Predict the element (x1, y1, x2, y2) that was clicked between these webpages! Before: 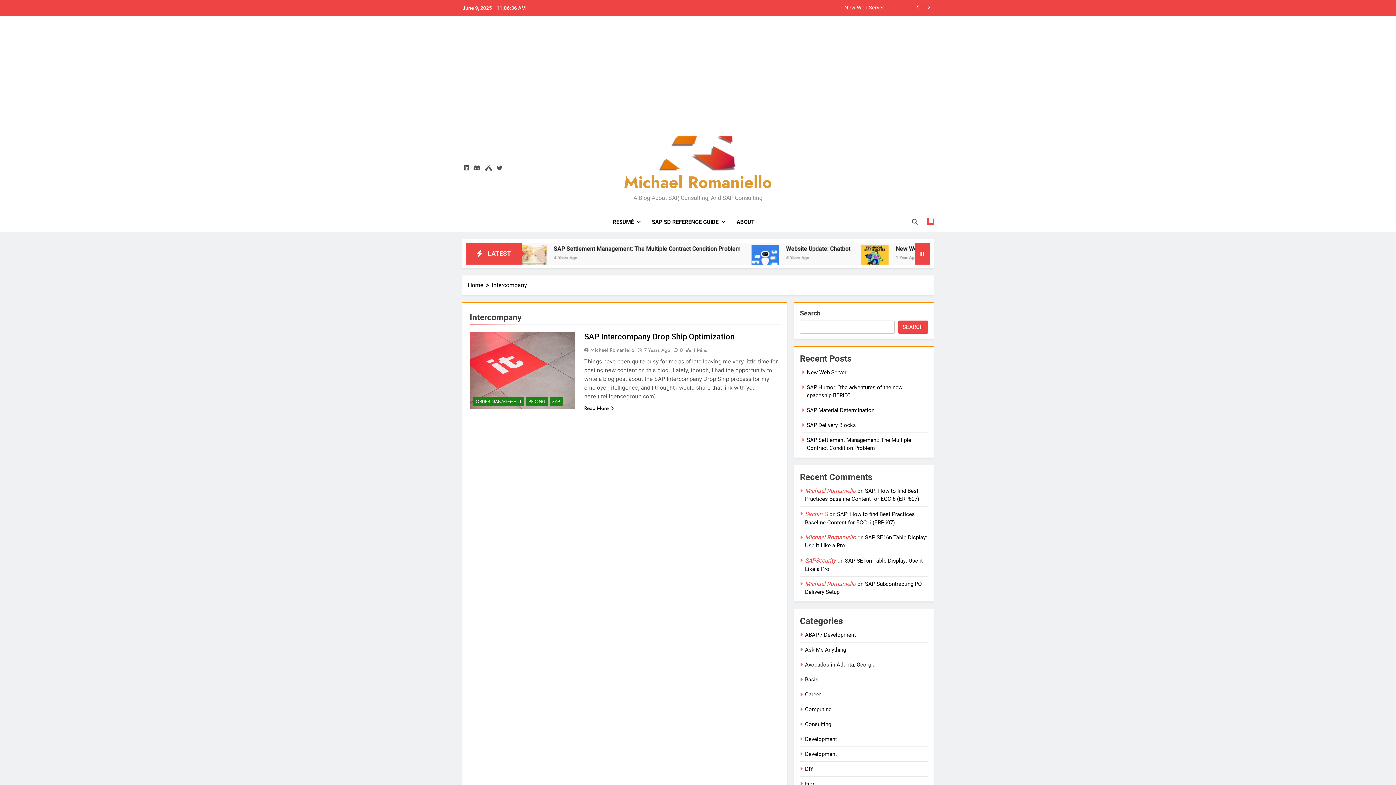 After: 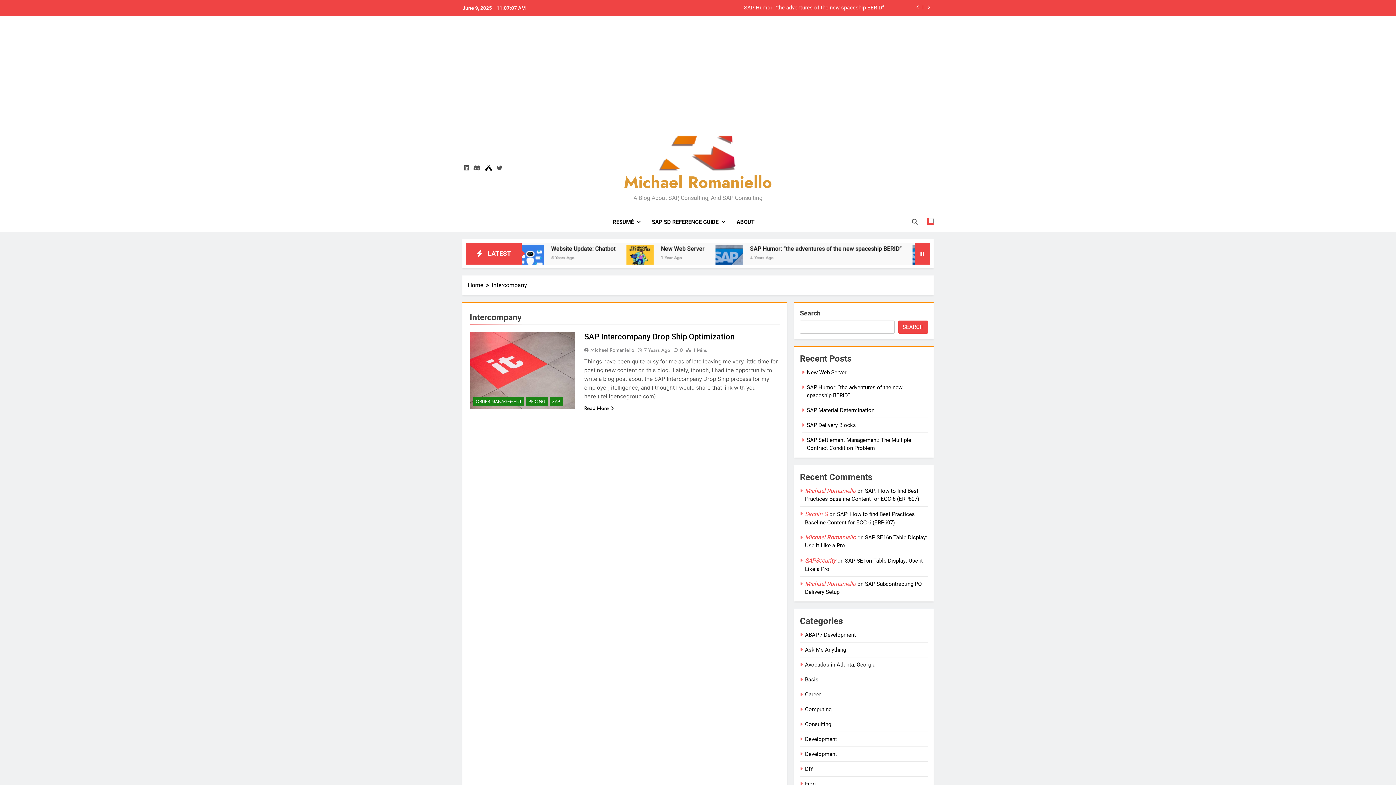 Action: bbox: (483, 164, 493, 171)